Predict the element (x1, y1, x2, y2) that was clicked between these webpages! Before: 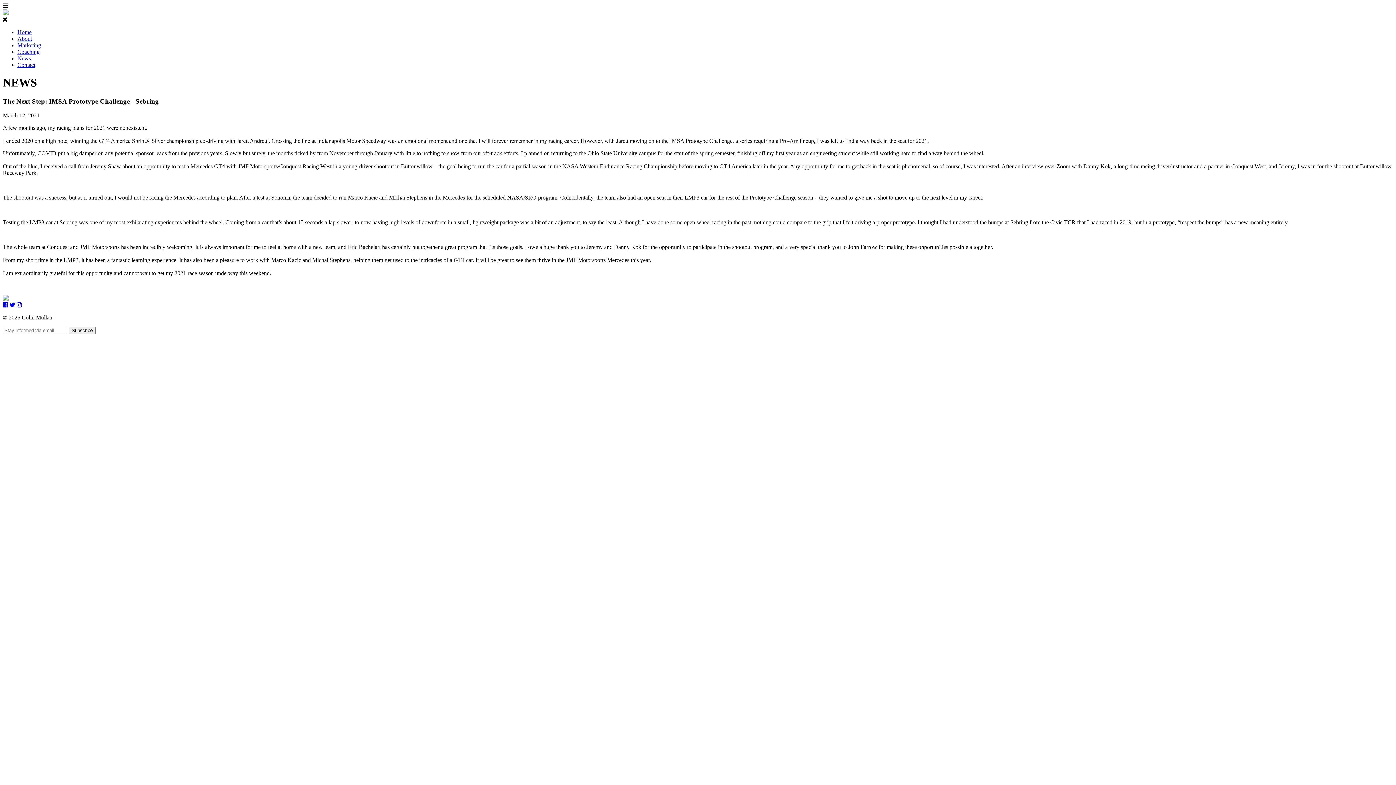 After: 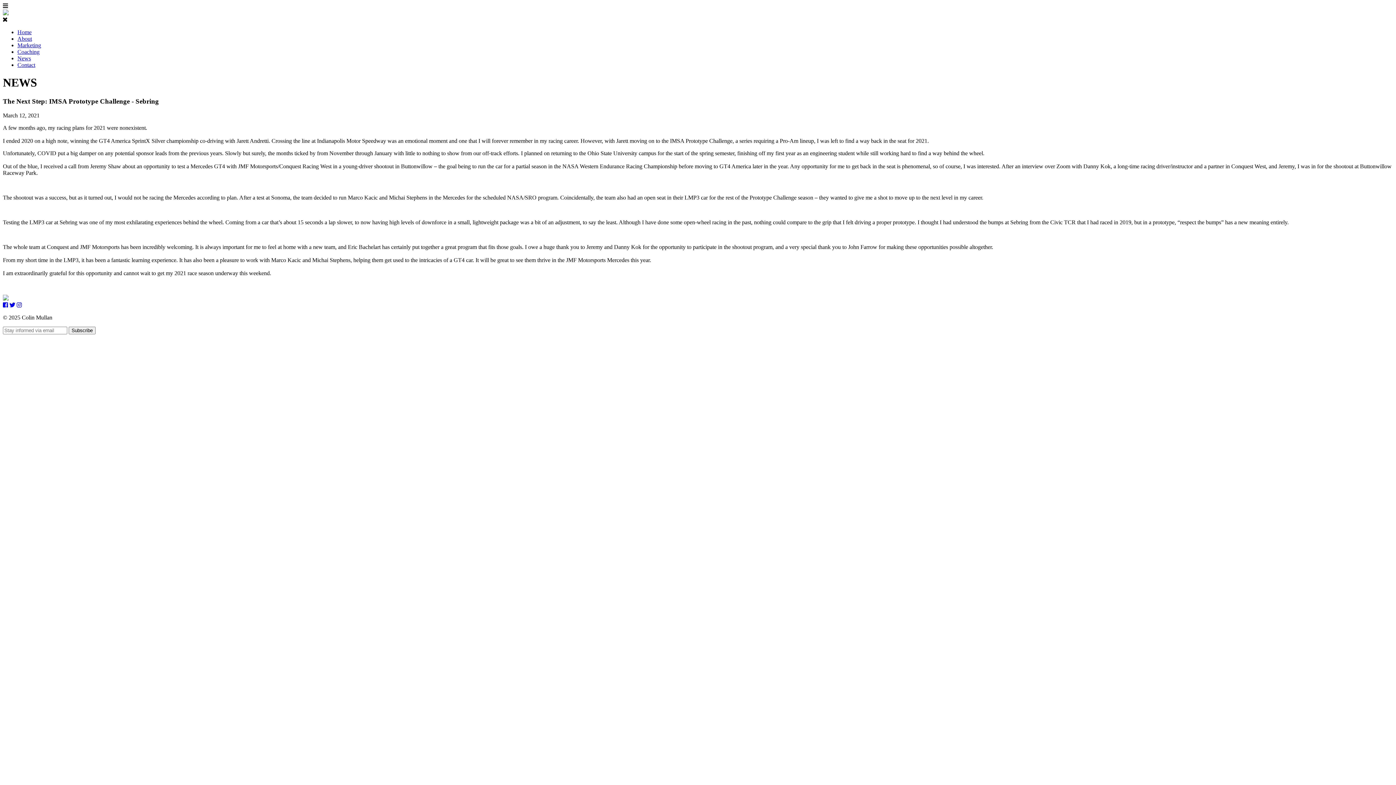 Action: bbox: (9, 302, 15, 308)